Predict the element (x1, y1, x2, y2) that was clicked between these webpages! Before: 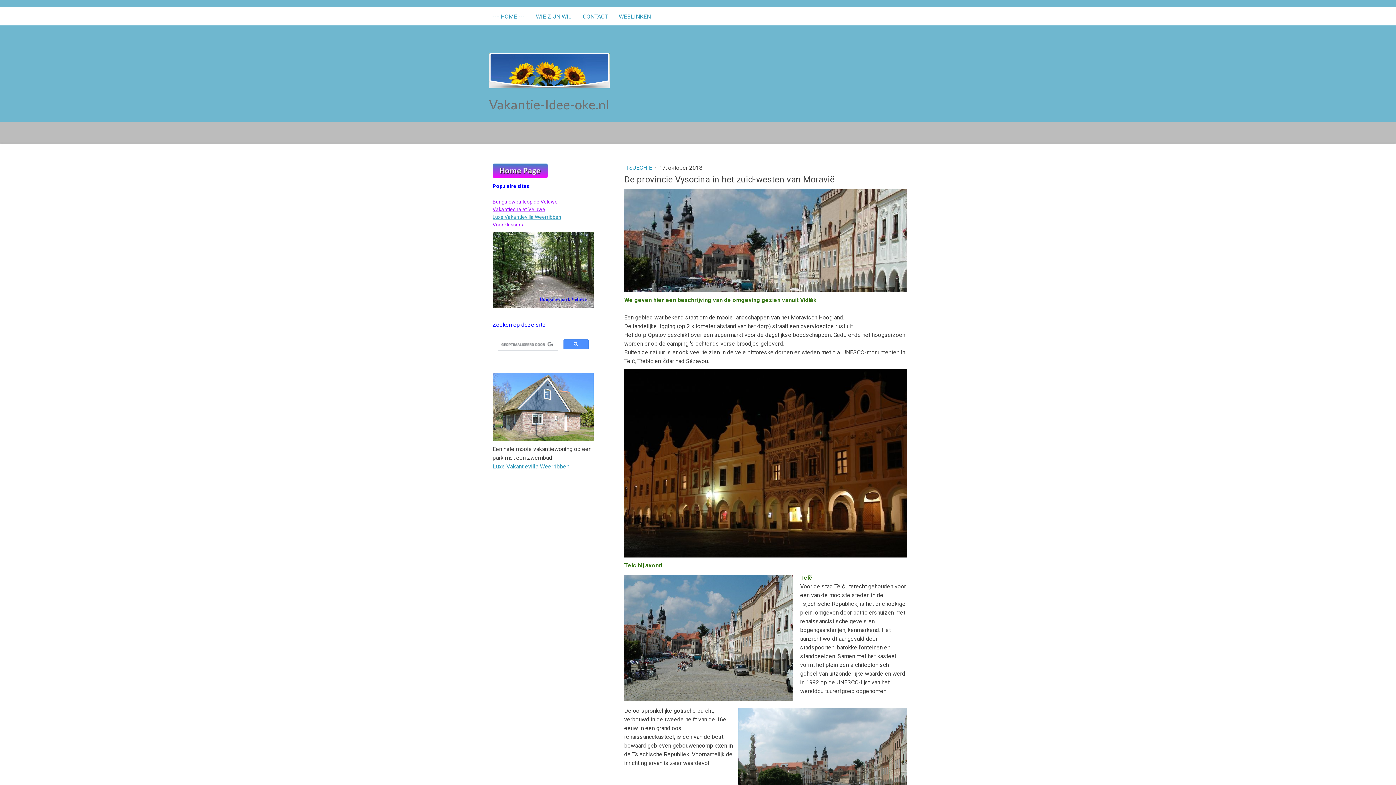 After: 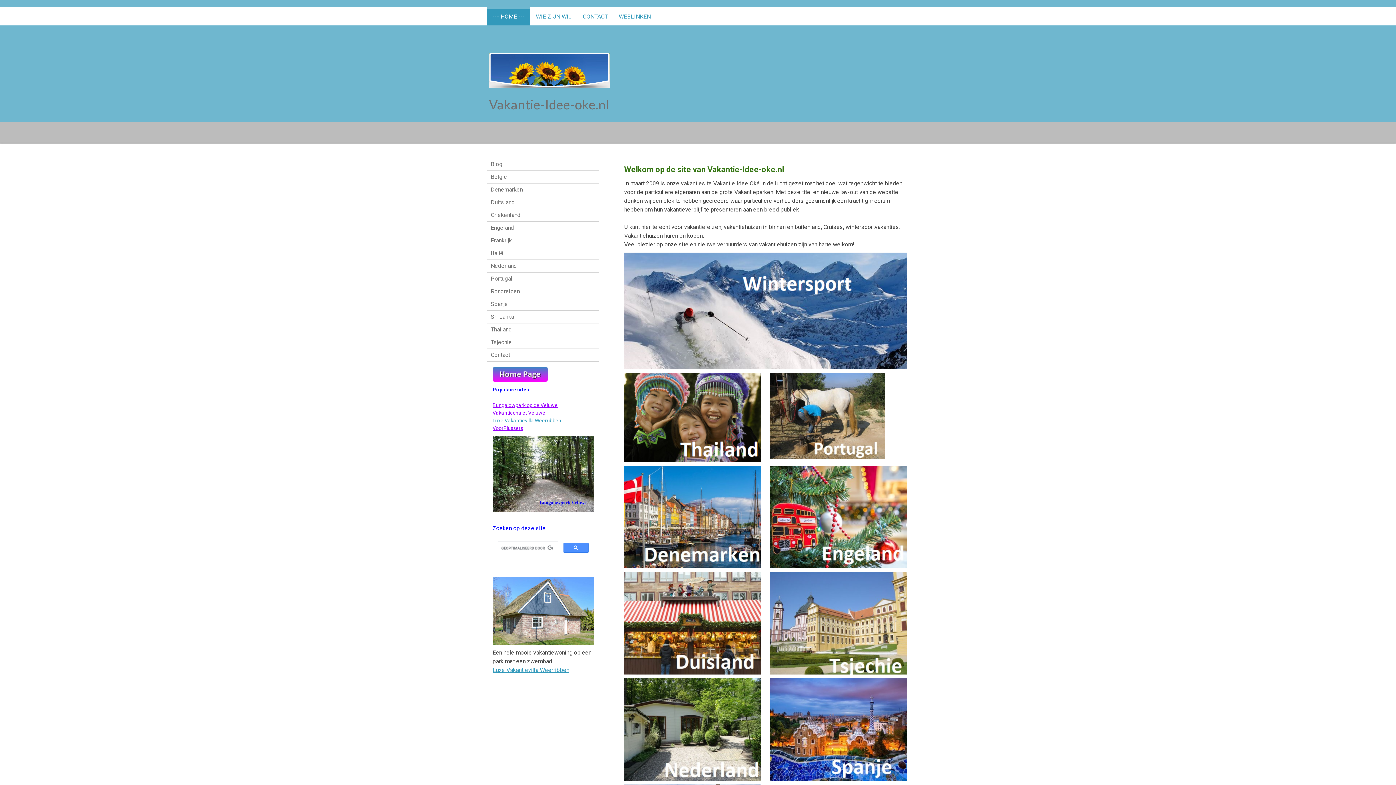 Action: label: Vakantie-Idee-oke.nl bbox: (489, 96, 907, 112)